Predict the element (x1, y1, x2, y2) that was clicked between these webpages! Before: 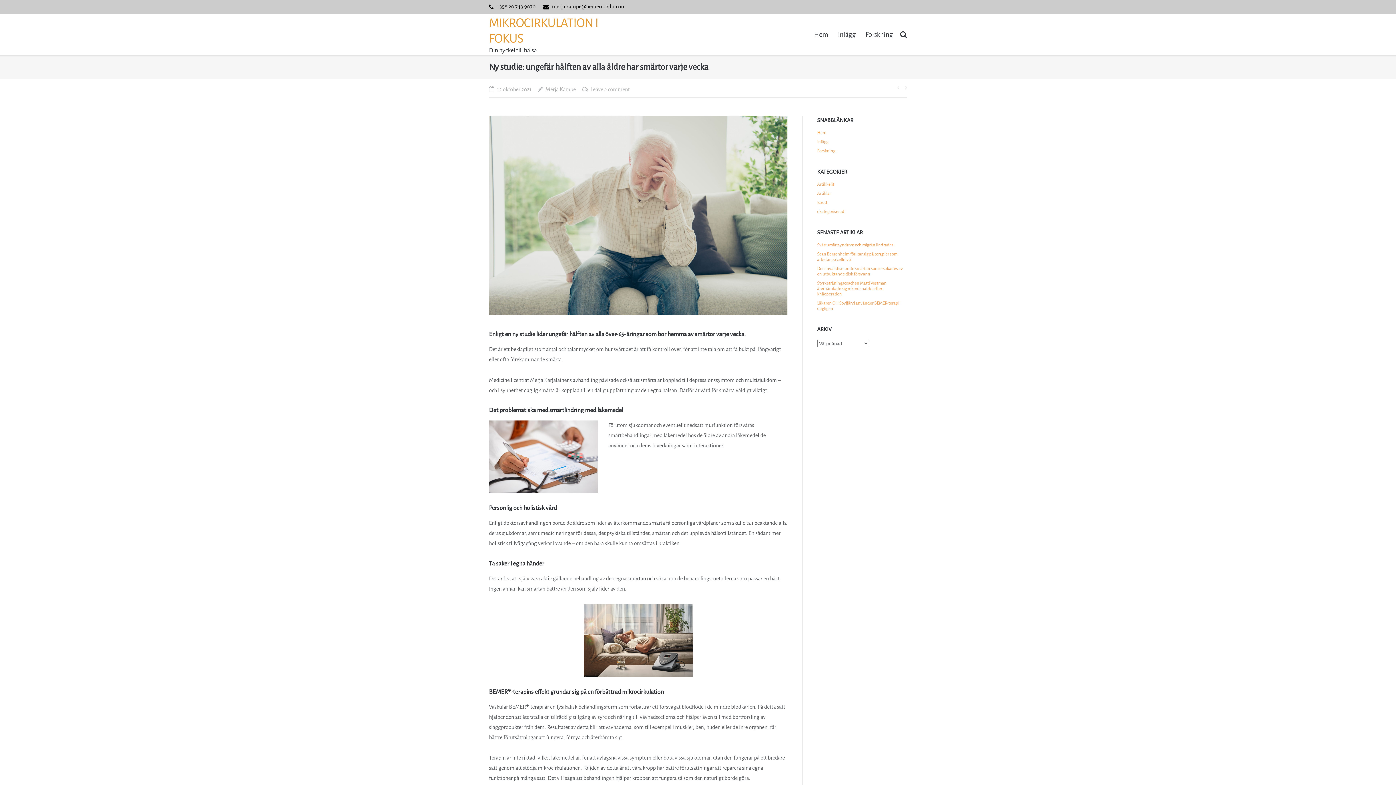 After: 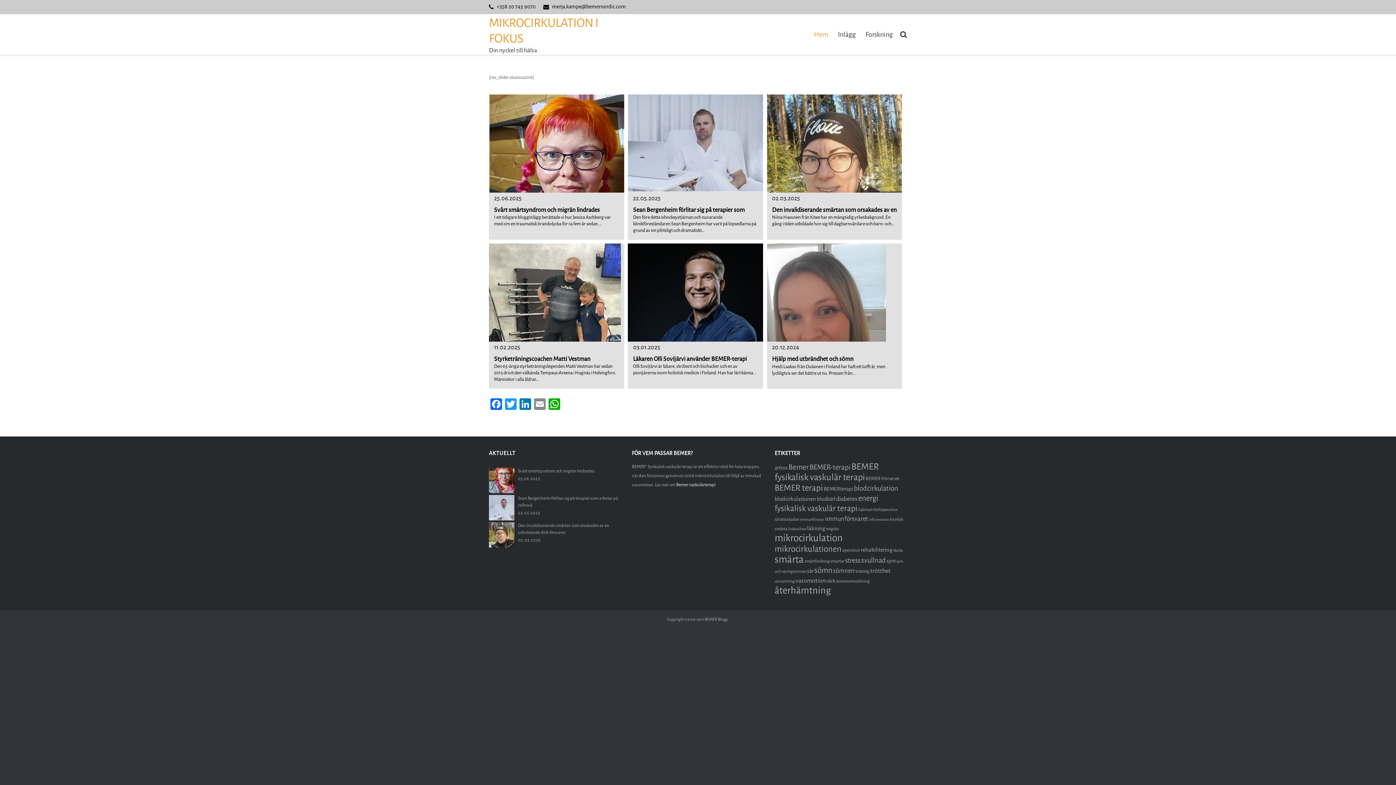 Action: bbox: (817, 129, 826, 135) label: Hem